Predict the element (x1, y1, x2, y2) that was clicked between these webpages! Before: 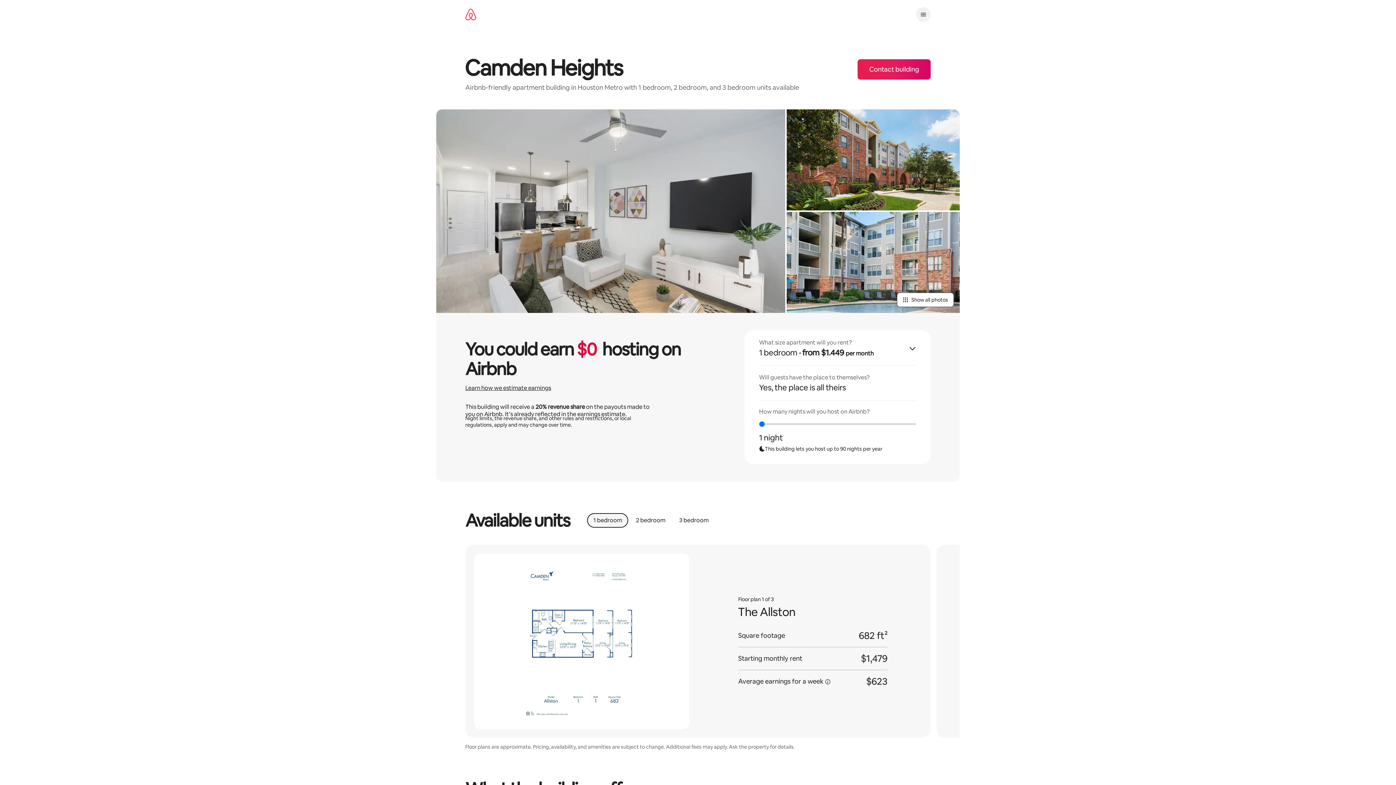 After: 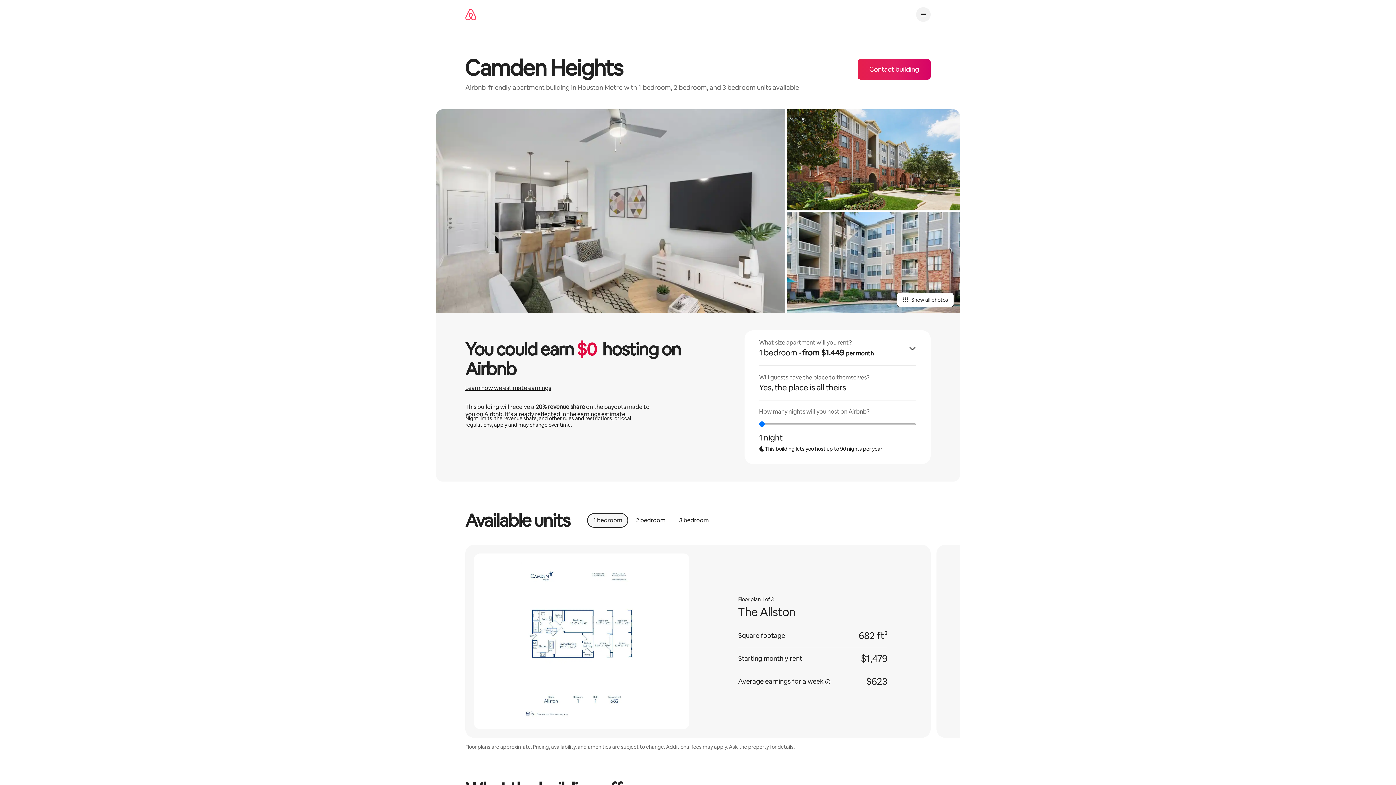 Action: label: Contact building bbox: (857, 59, 930, 79)